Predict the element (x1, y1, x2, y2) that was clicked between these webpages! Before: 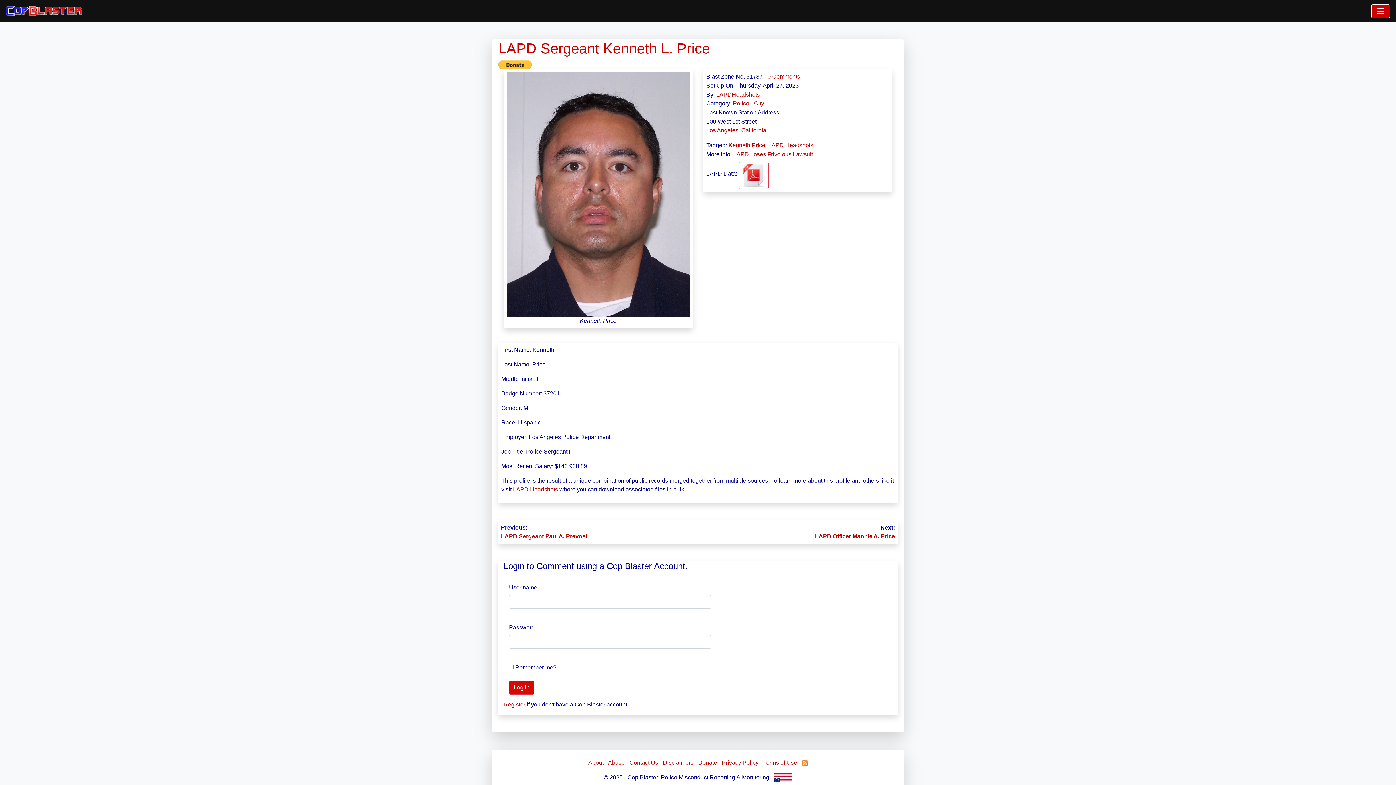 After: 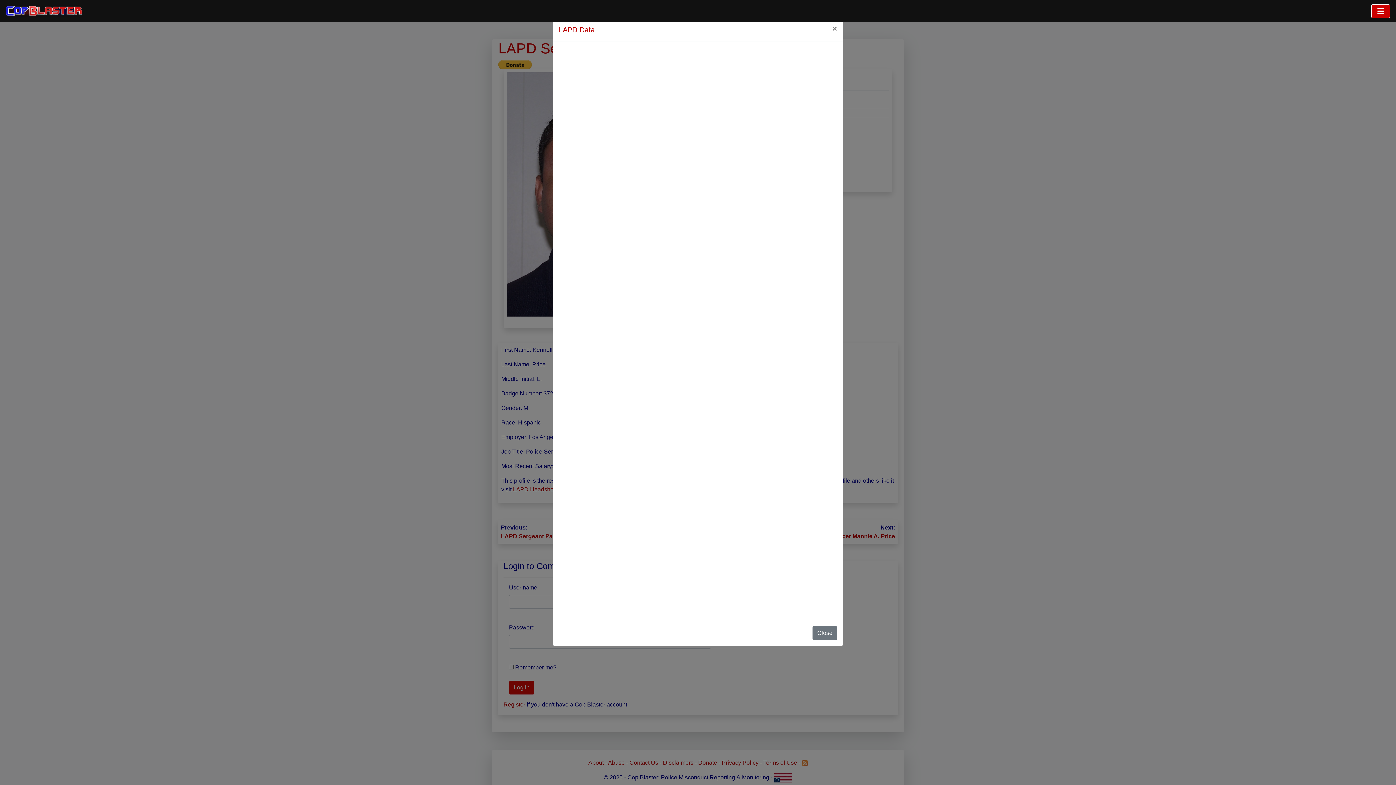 Action: bbox: (738, 162, 768, 189)